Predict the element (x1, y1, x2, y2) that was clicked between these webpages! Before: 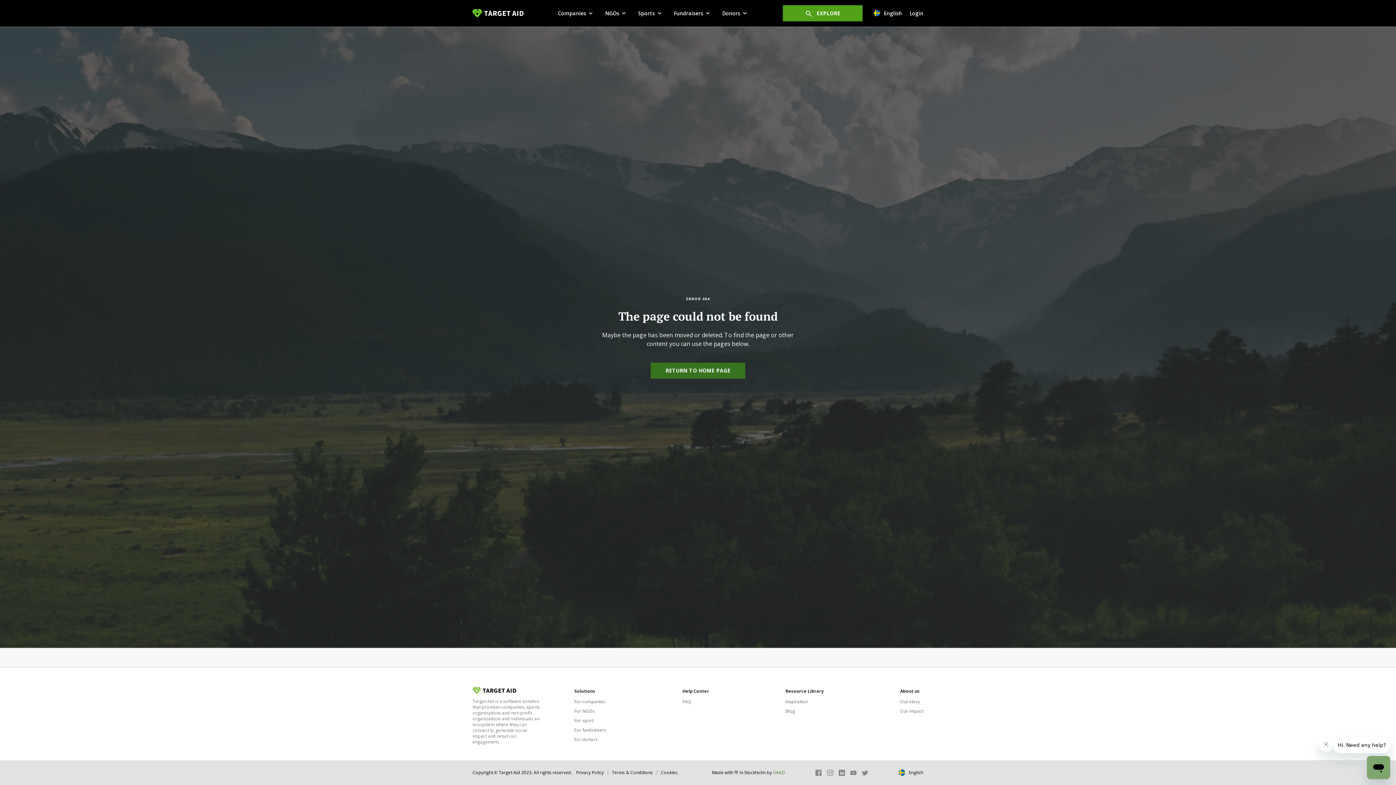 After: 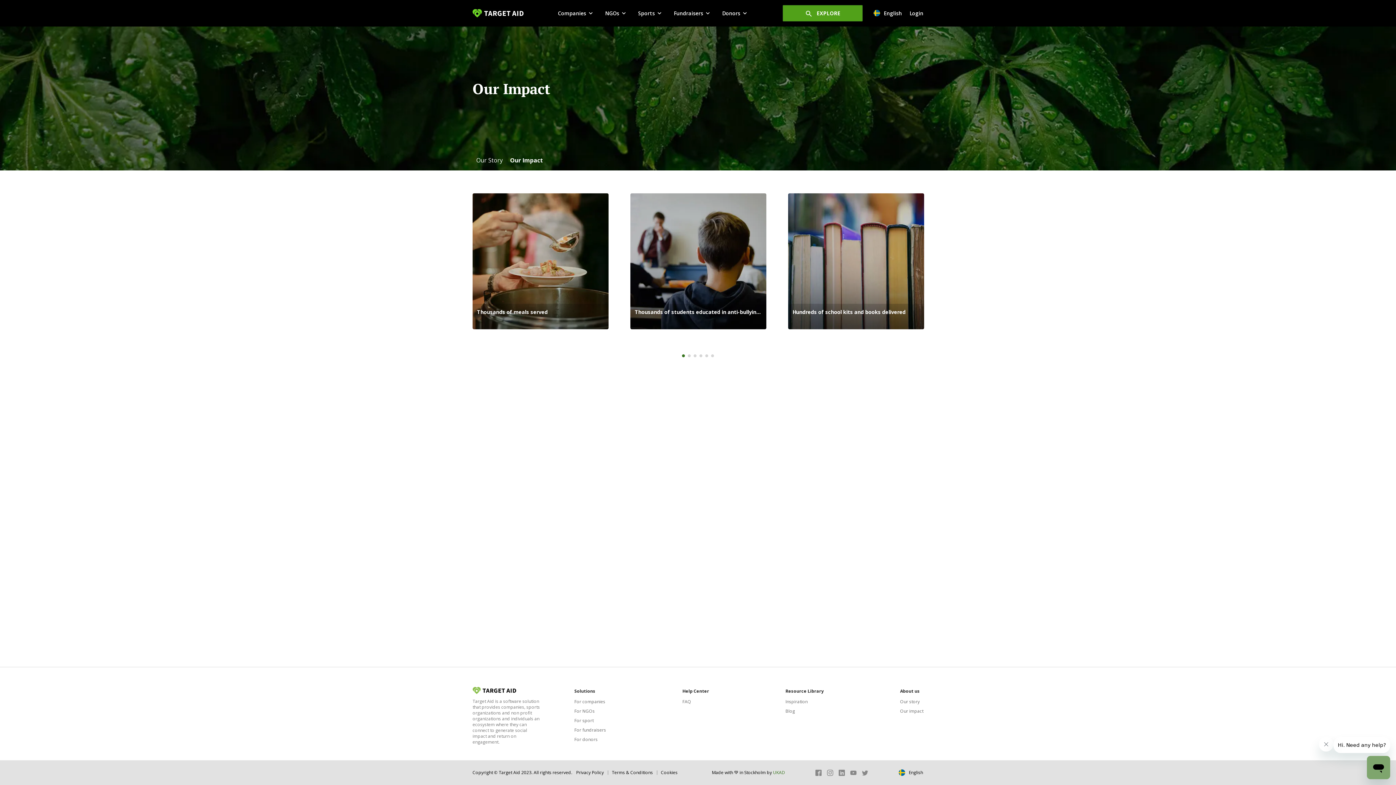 Action: label: Our impact bbox: (900, 708, 923, 714)